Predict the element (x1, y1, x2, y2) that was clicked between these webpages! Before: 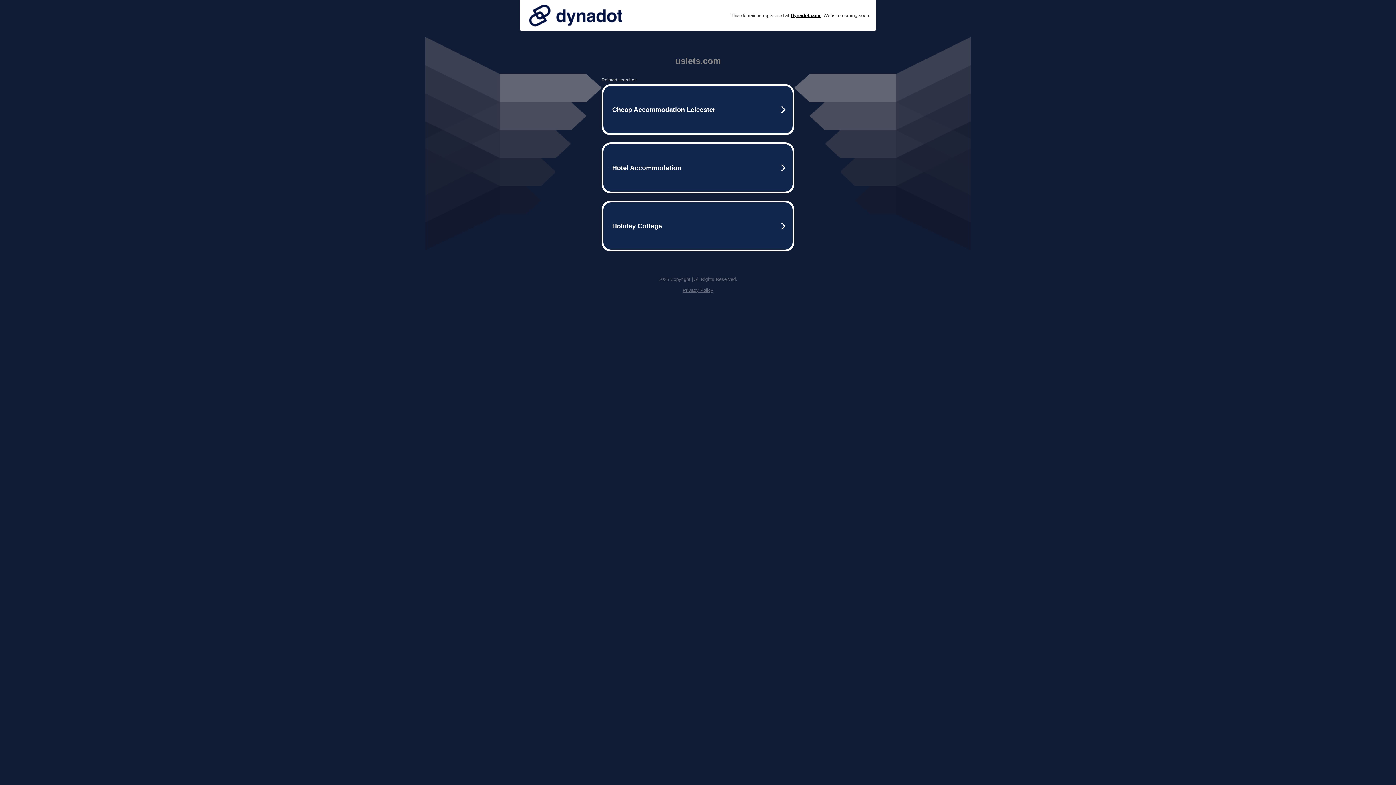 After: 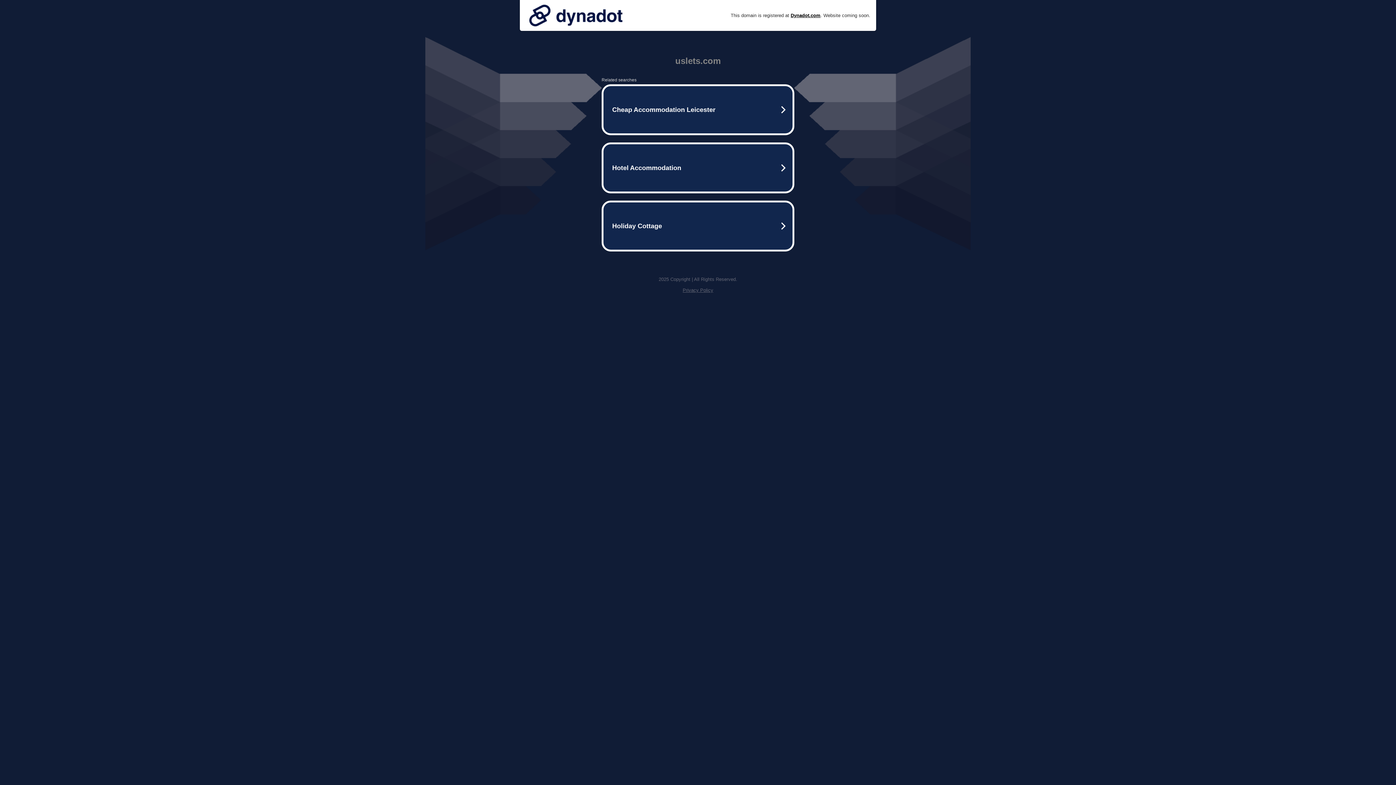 Action: bbox: (525, 0, 626, 30)